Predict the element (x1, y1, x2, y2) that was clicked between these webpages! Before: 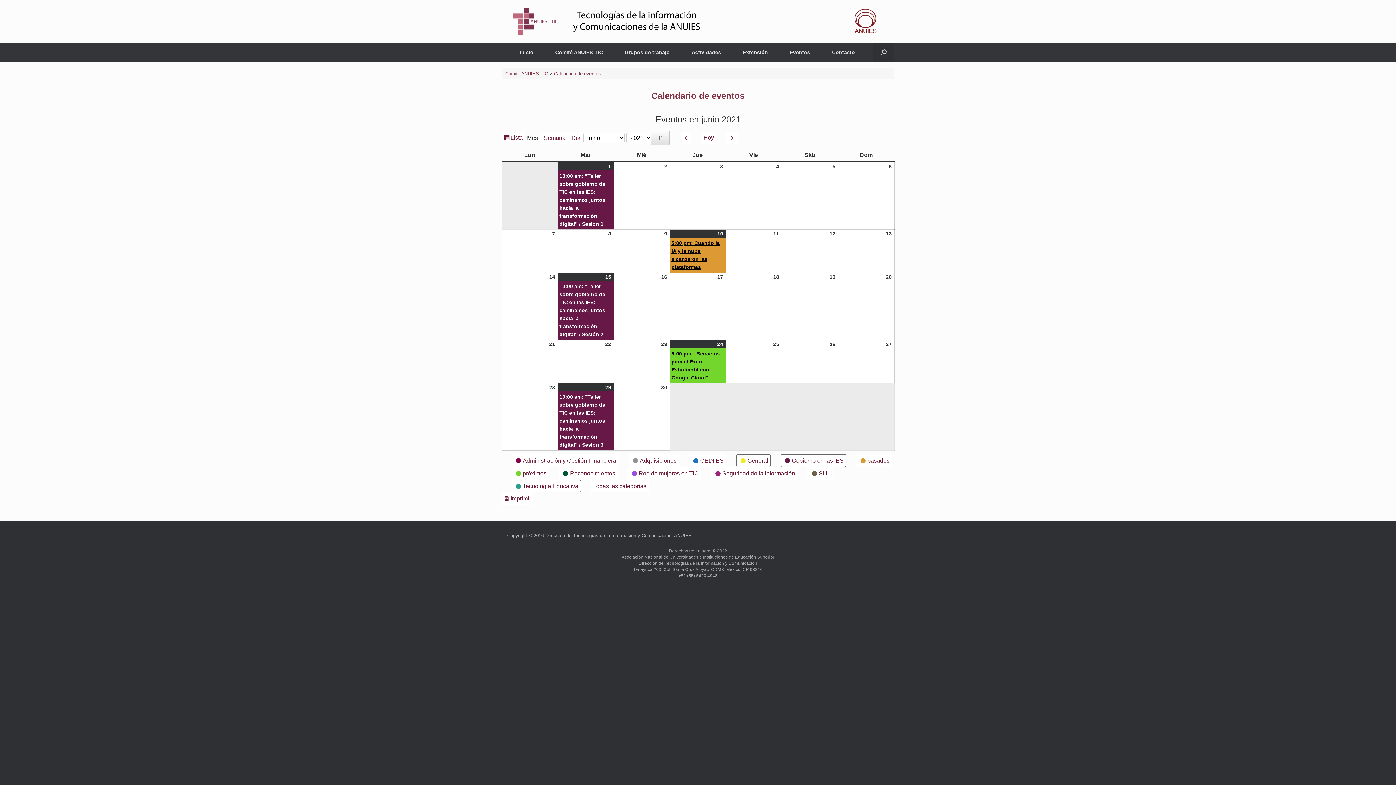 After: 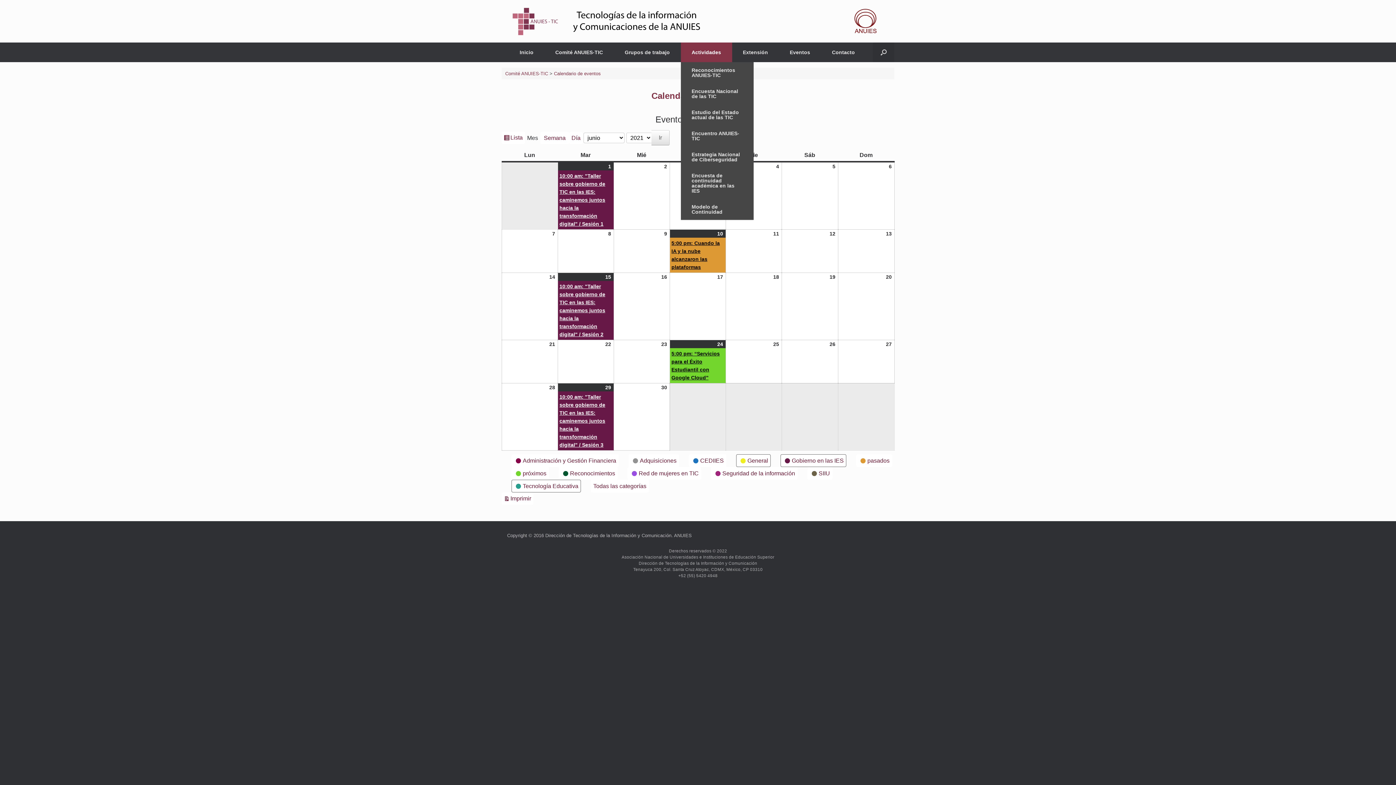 Action: label: Actividades bbox: (680, 42, 732, 62)